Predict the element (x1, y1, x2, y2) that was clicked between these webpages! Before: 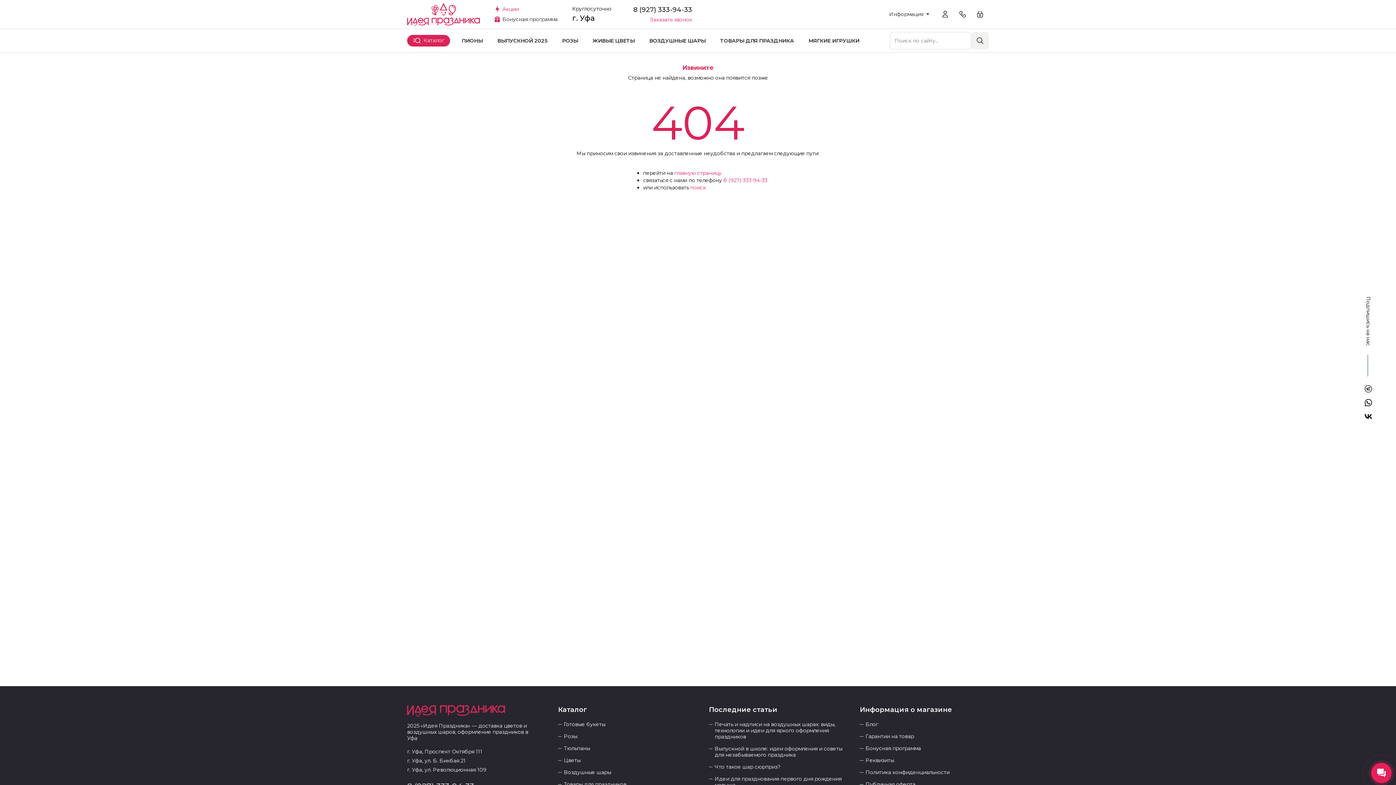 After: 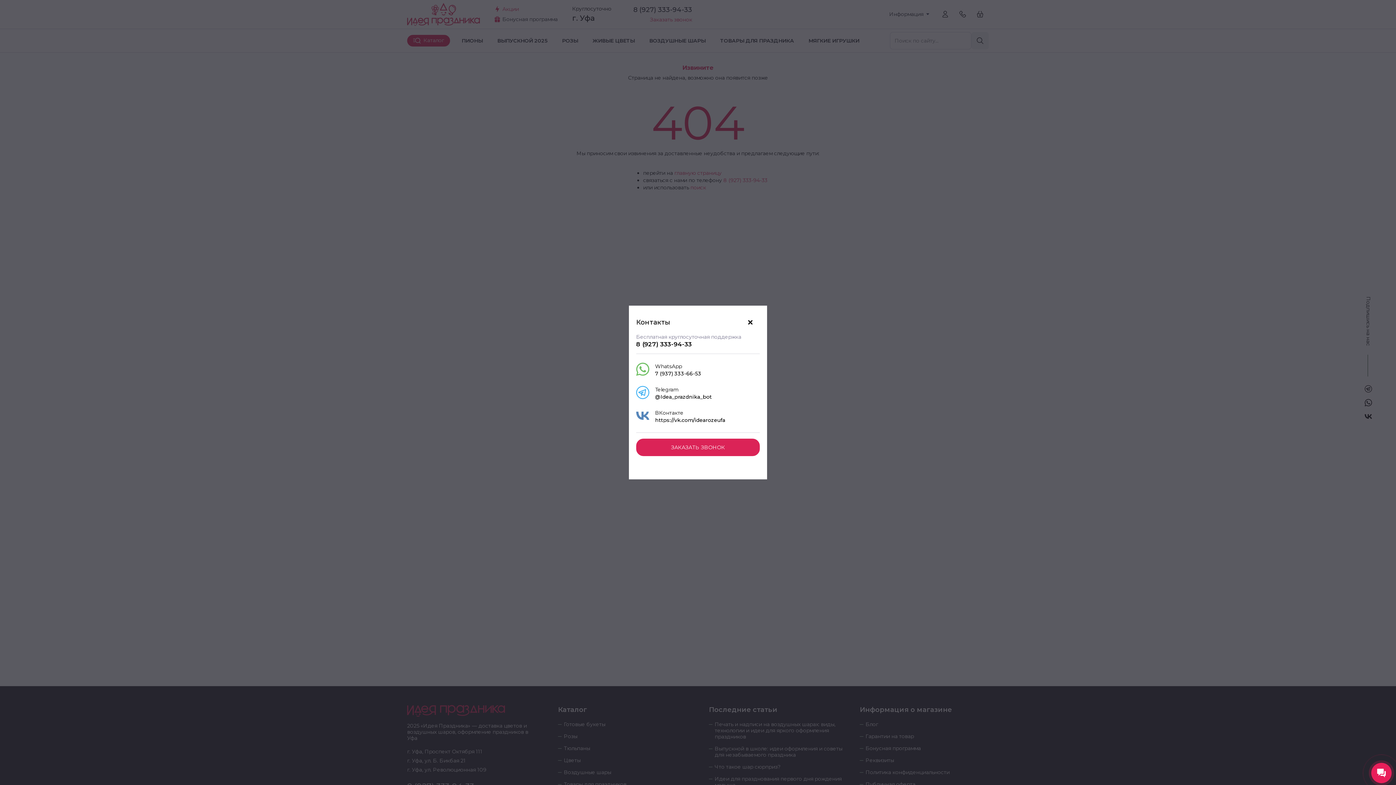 Action: bbox: (954, 5, 971, 23)